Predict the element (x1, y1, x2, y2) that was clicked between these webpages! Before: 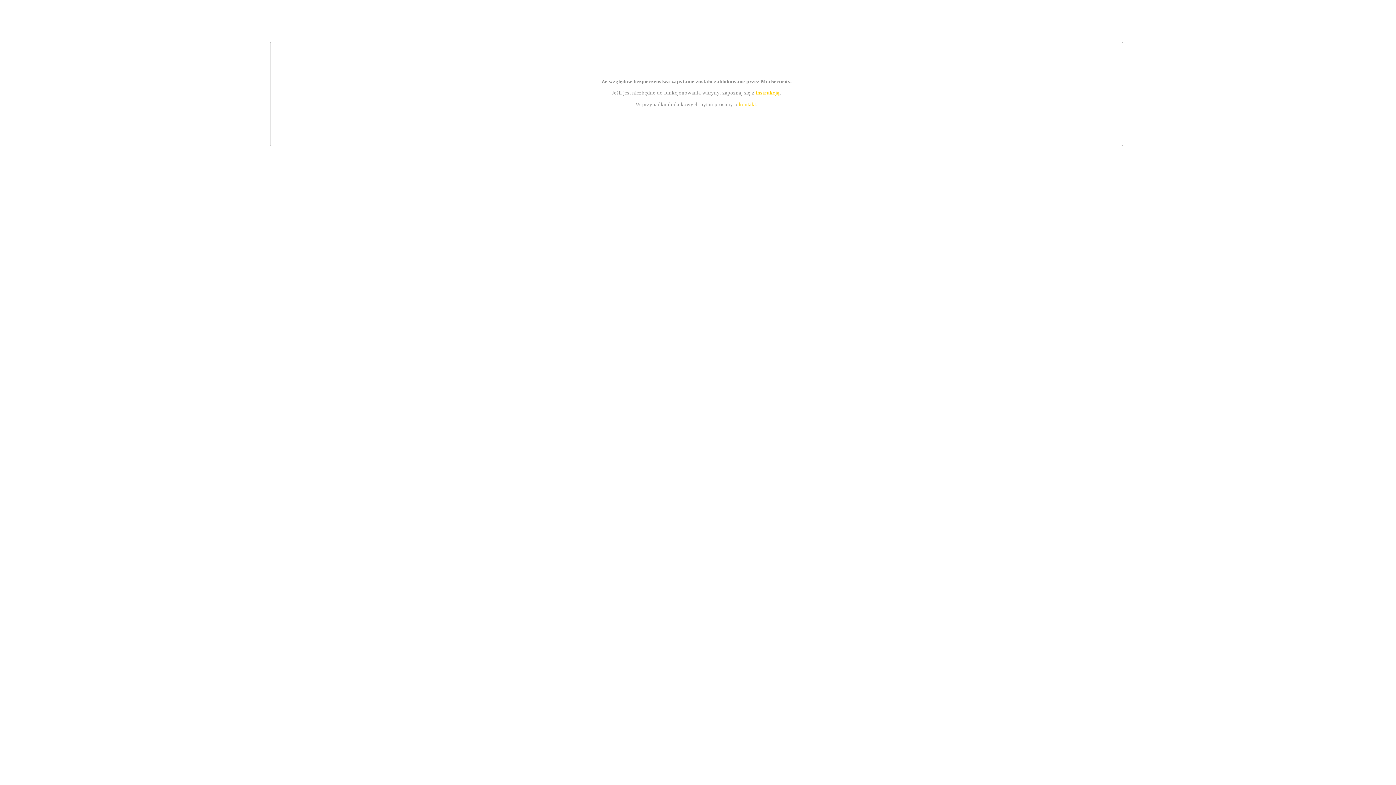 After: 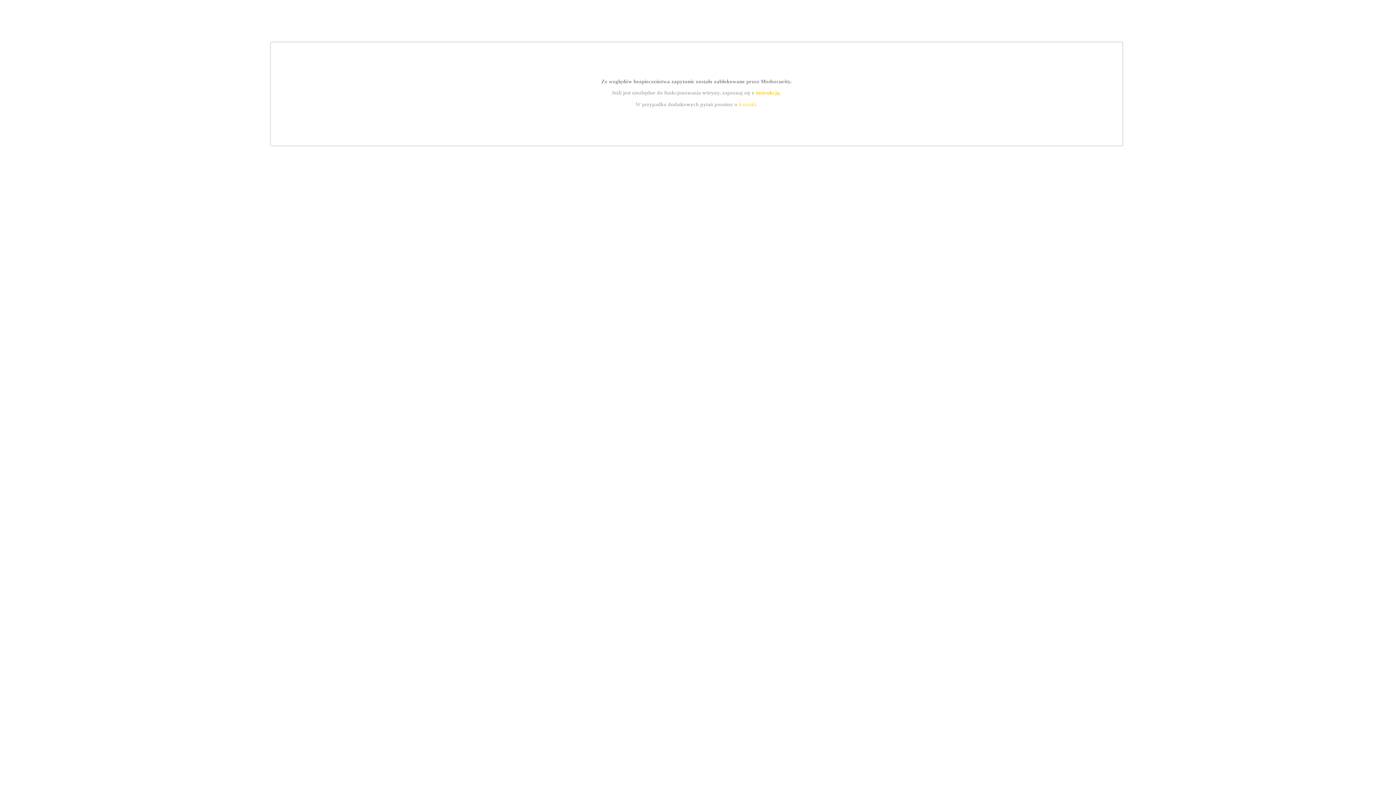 Action: bbox: (739, 101, 756, 107) label: kontakt